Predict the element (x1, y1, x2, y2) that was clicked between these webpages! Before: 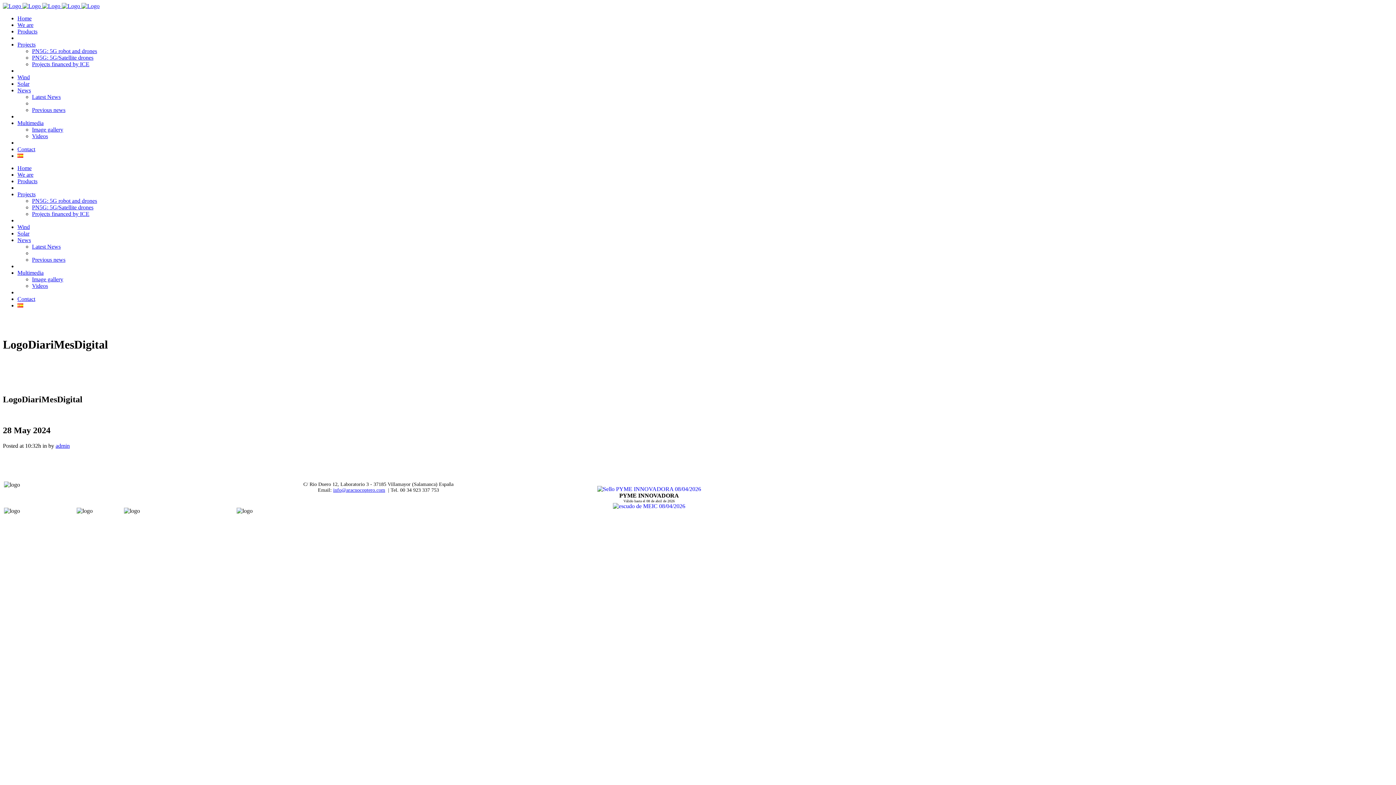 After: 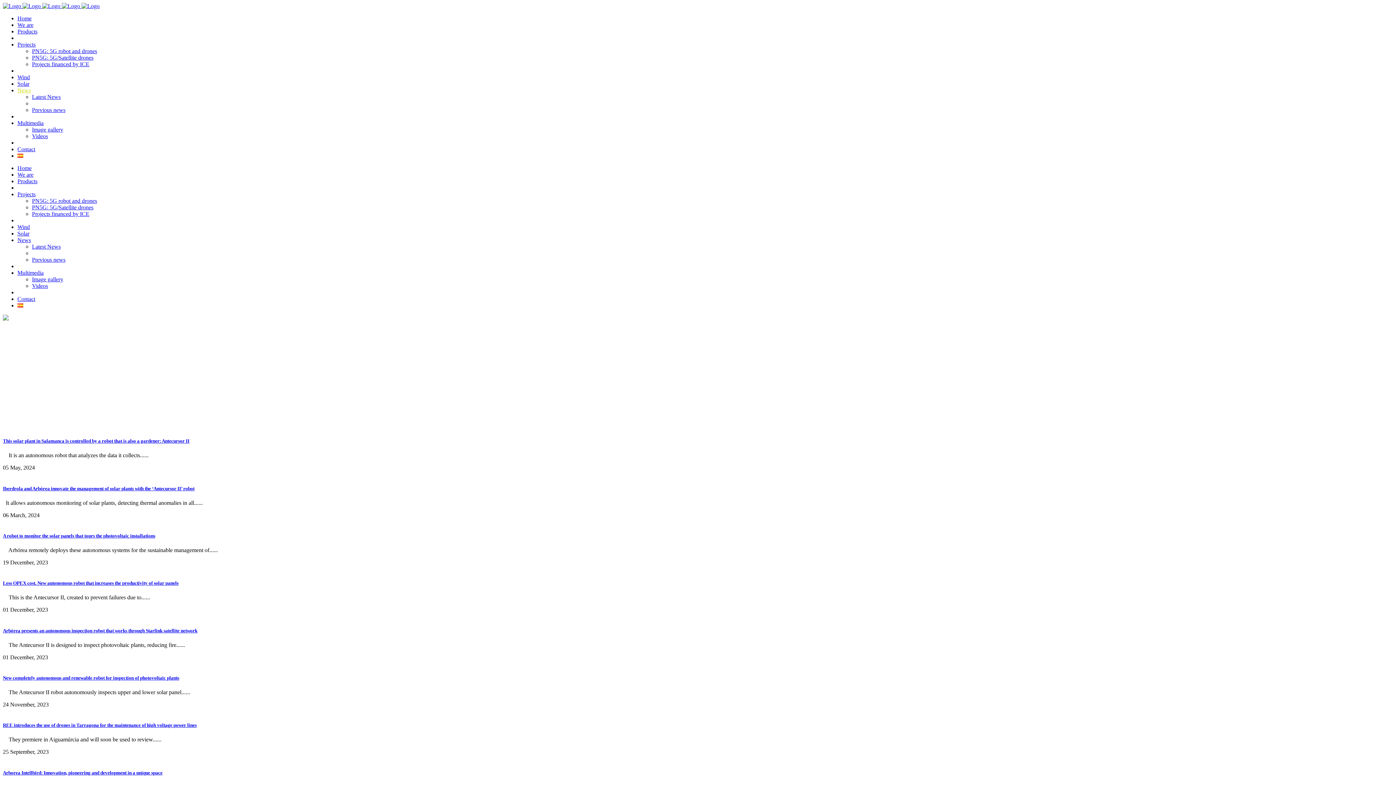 Action: label: Latest News bbox: (32, 93, 60, 100)